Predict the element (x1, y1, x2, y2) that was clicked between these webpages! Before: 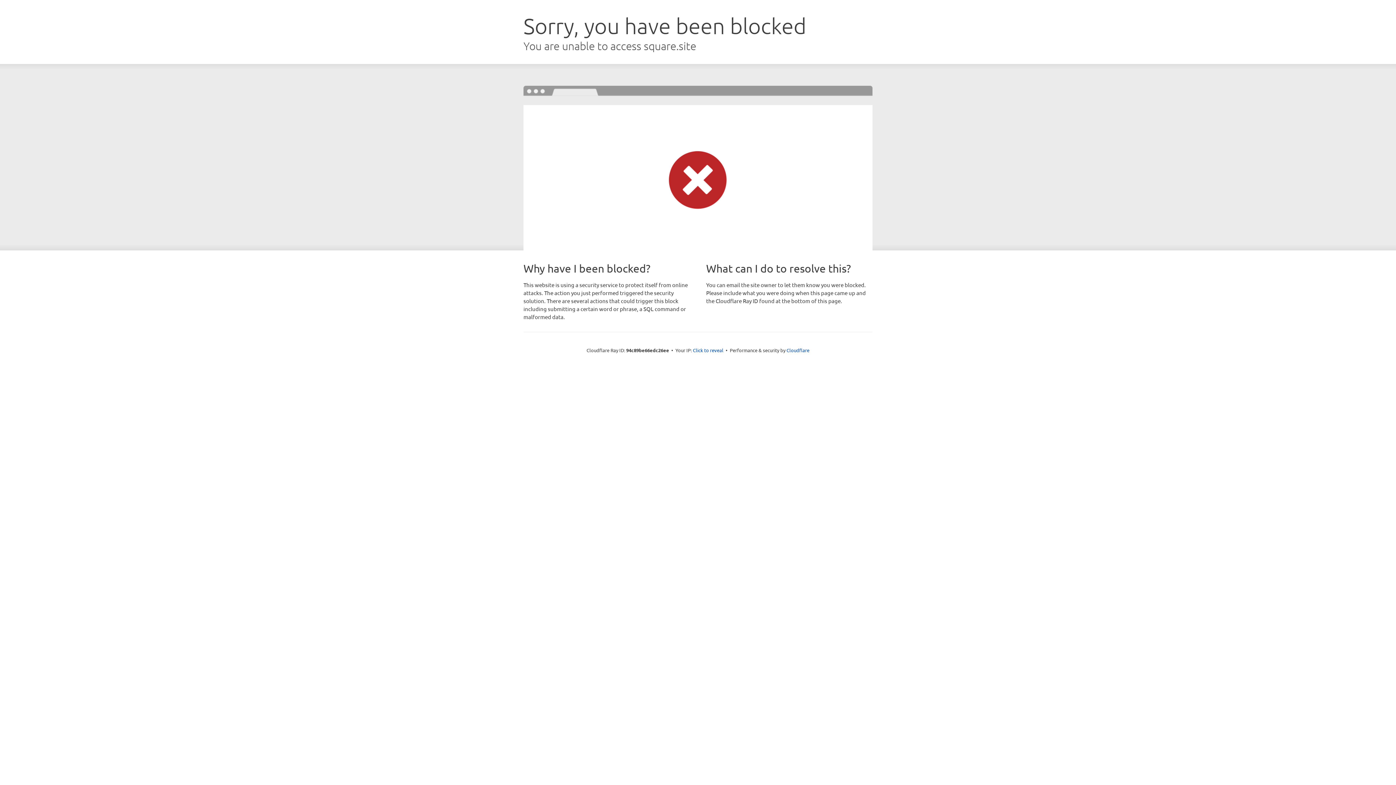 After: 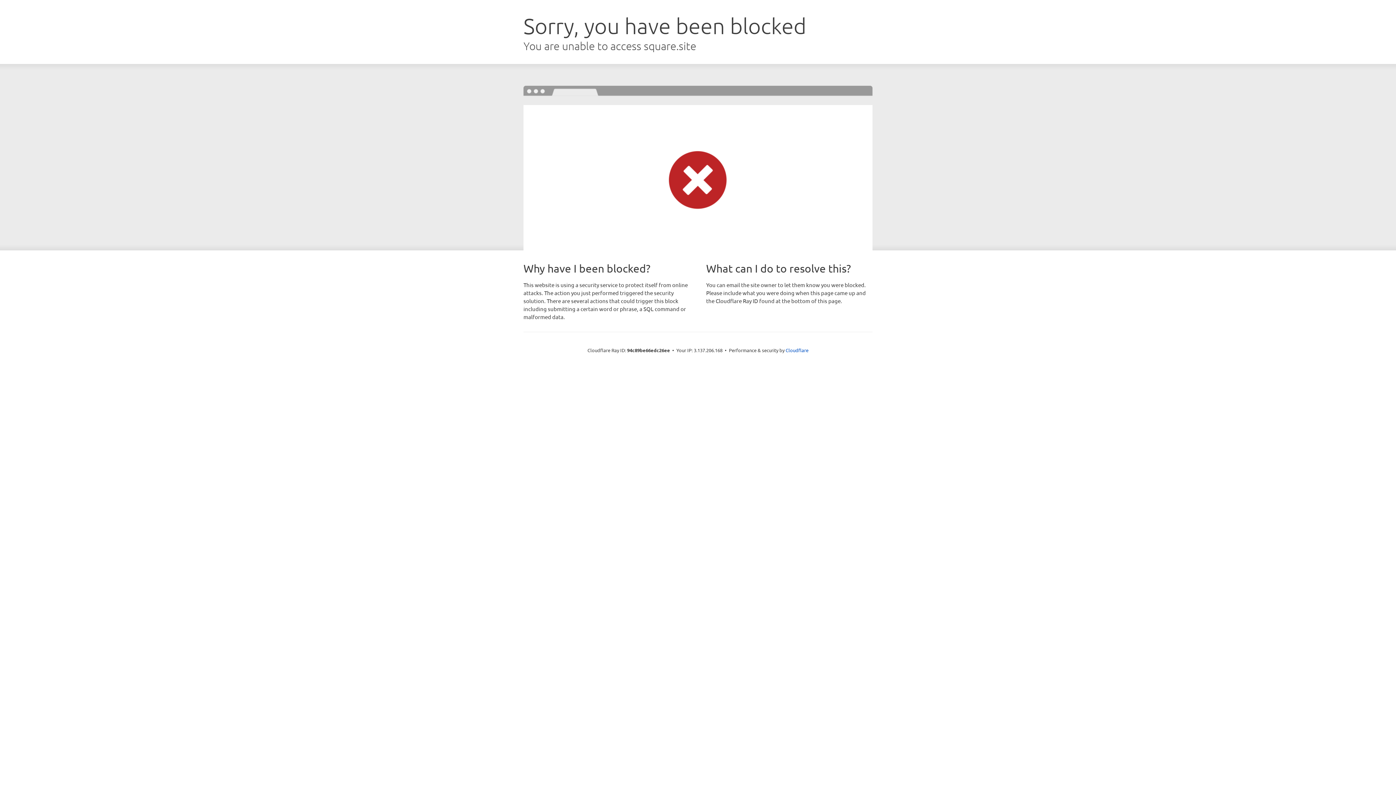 Action: label: Click to reveal bbox: (693, 346, 723, 353)